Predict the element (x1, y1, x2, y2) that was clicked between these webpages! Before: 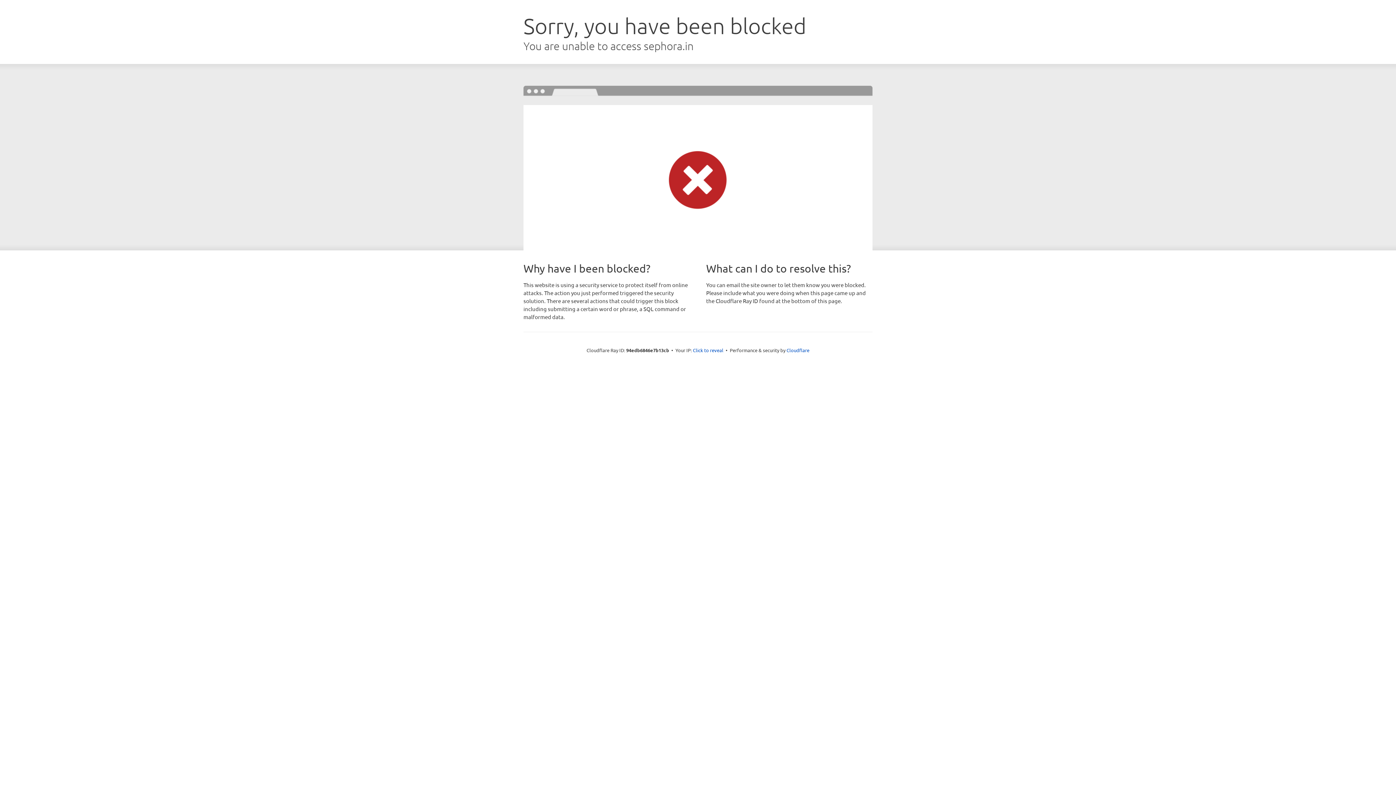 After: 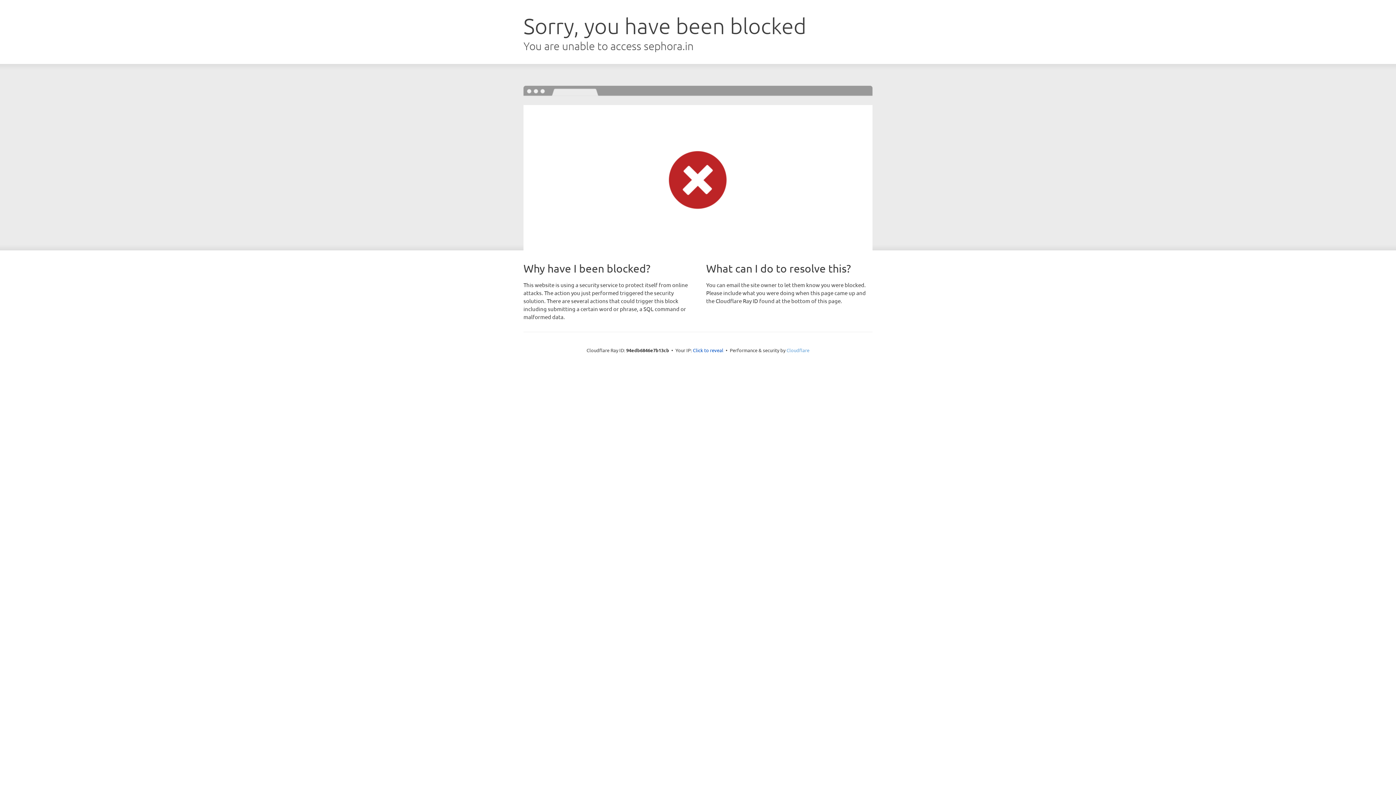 Action: bbox: (786, 347, 809, 353) label: Cloudflare